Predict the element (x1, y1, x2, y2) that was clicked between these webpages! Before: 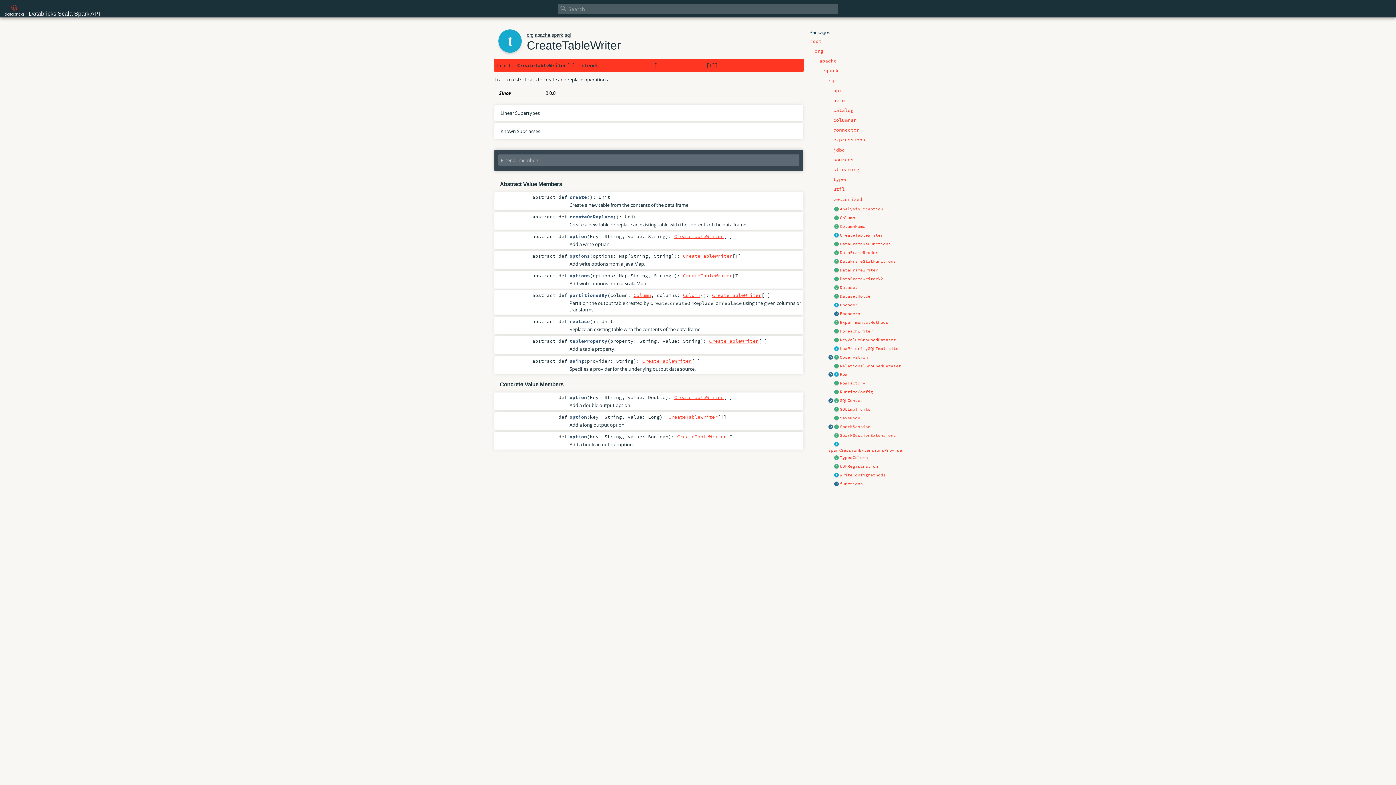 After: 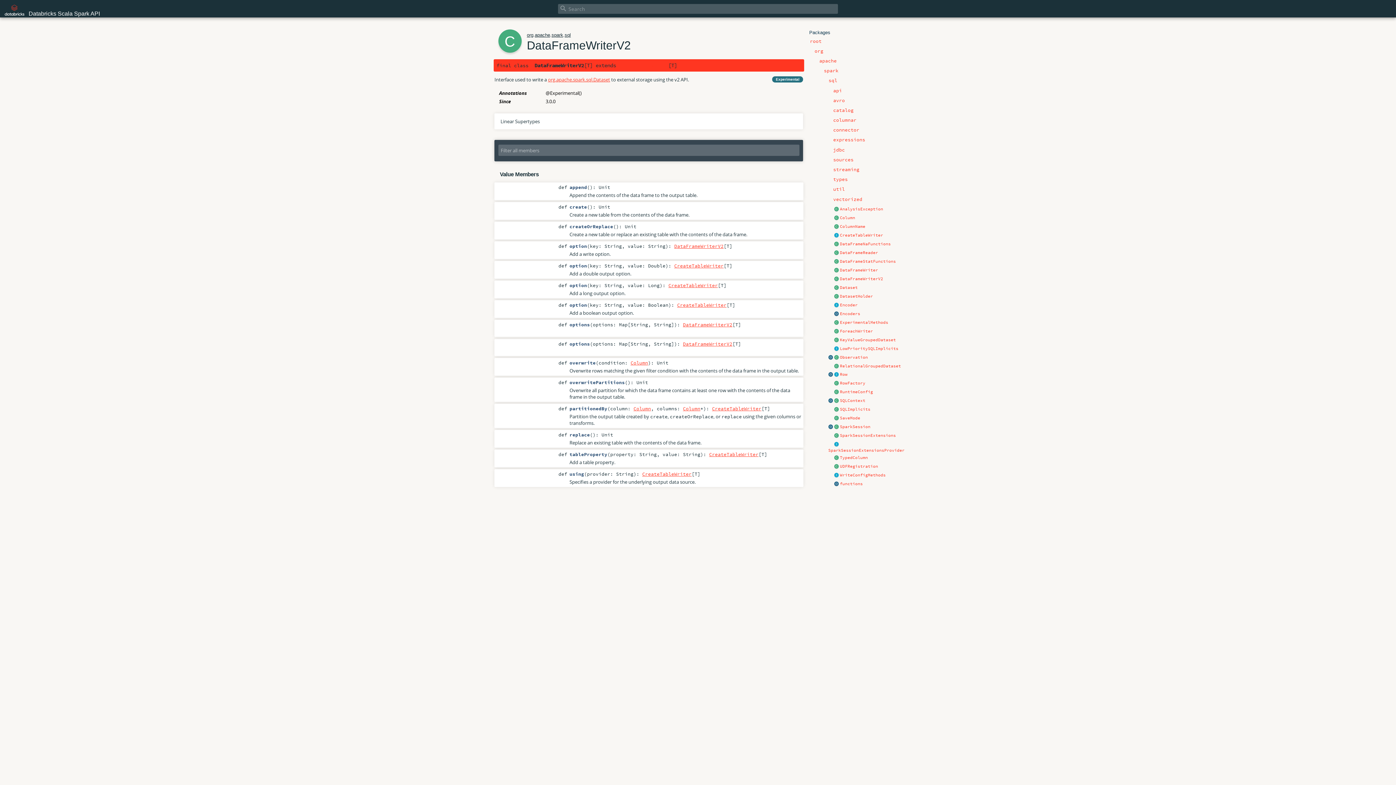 Action: bbox: (833, 276, 839, 282)